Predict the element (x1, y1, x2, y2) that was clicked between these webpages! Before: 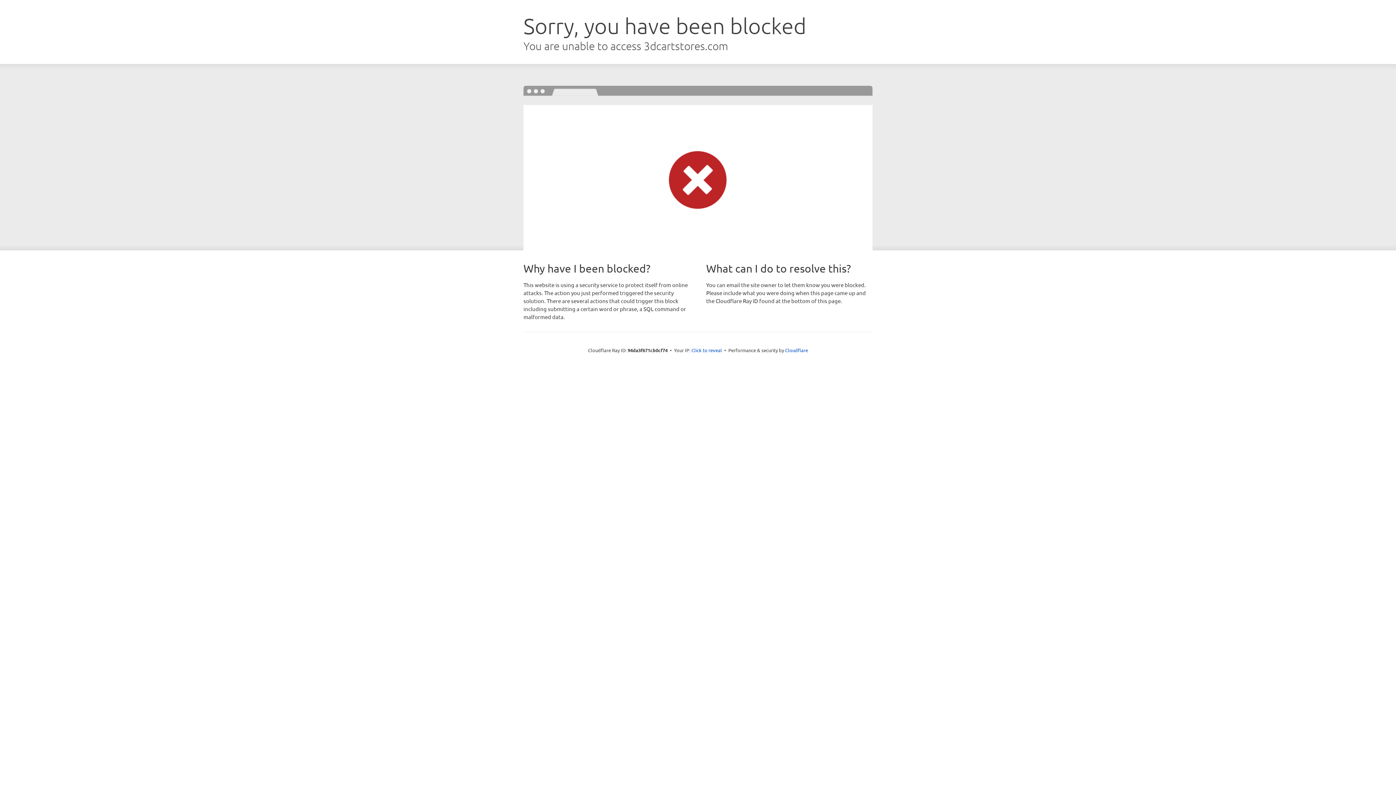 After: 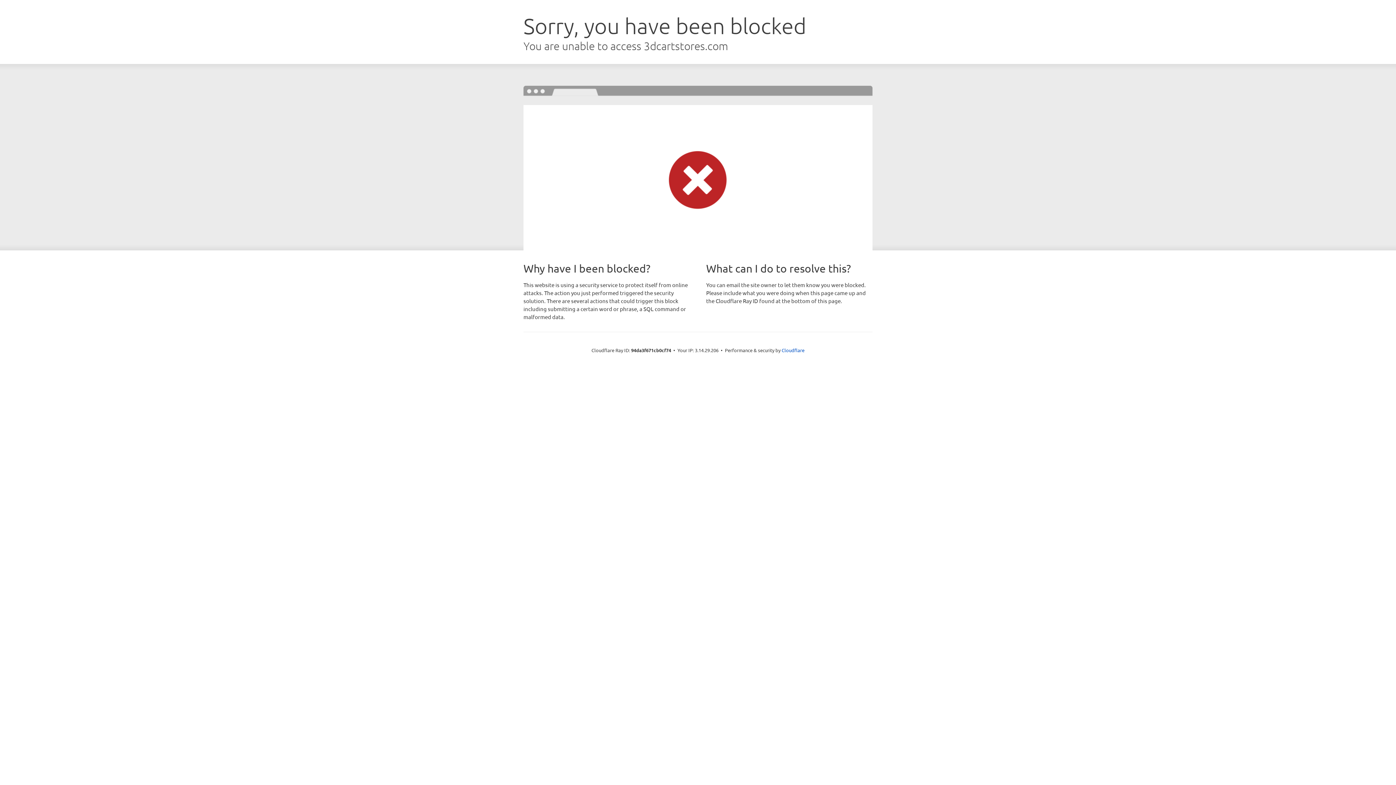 Action: bbox: (691, 346, 722, 353) label: Click to reveal